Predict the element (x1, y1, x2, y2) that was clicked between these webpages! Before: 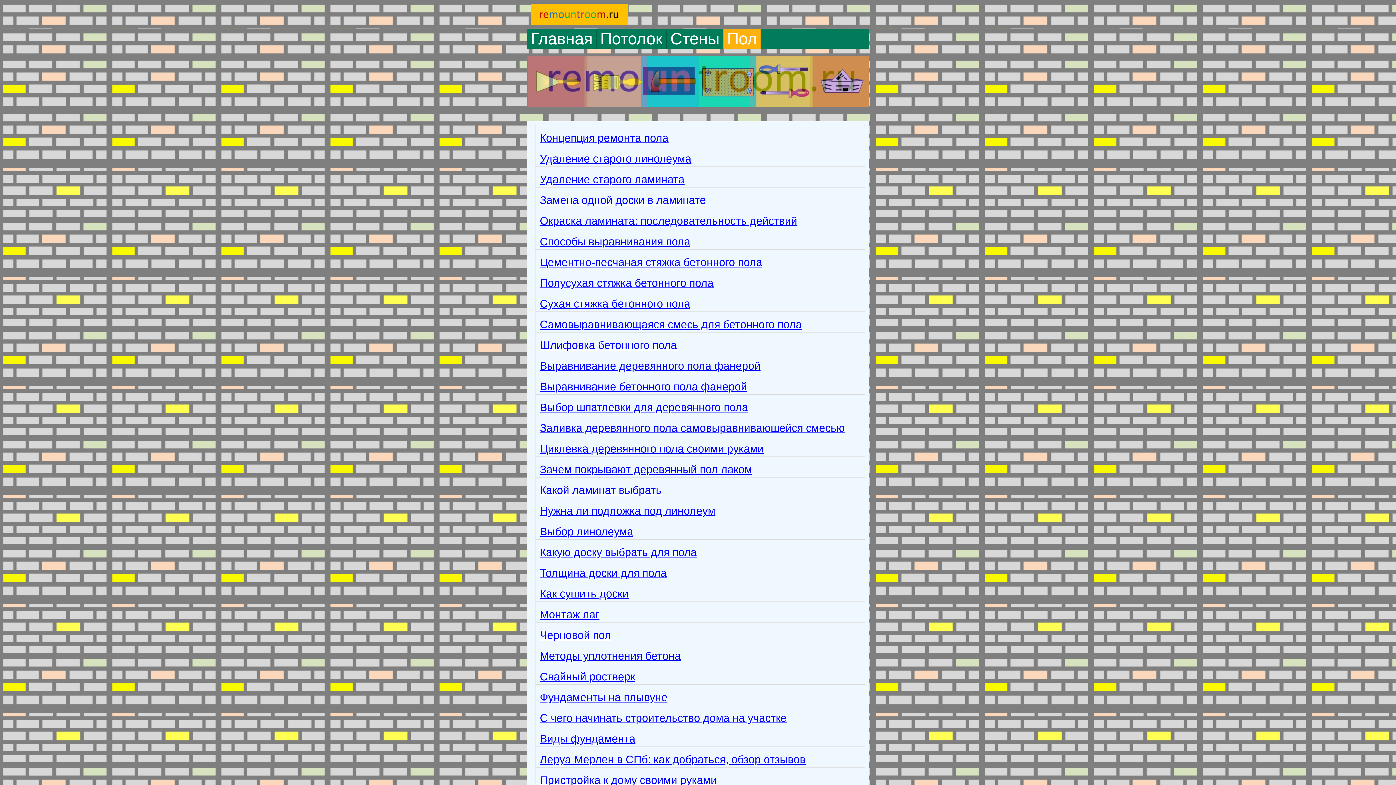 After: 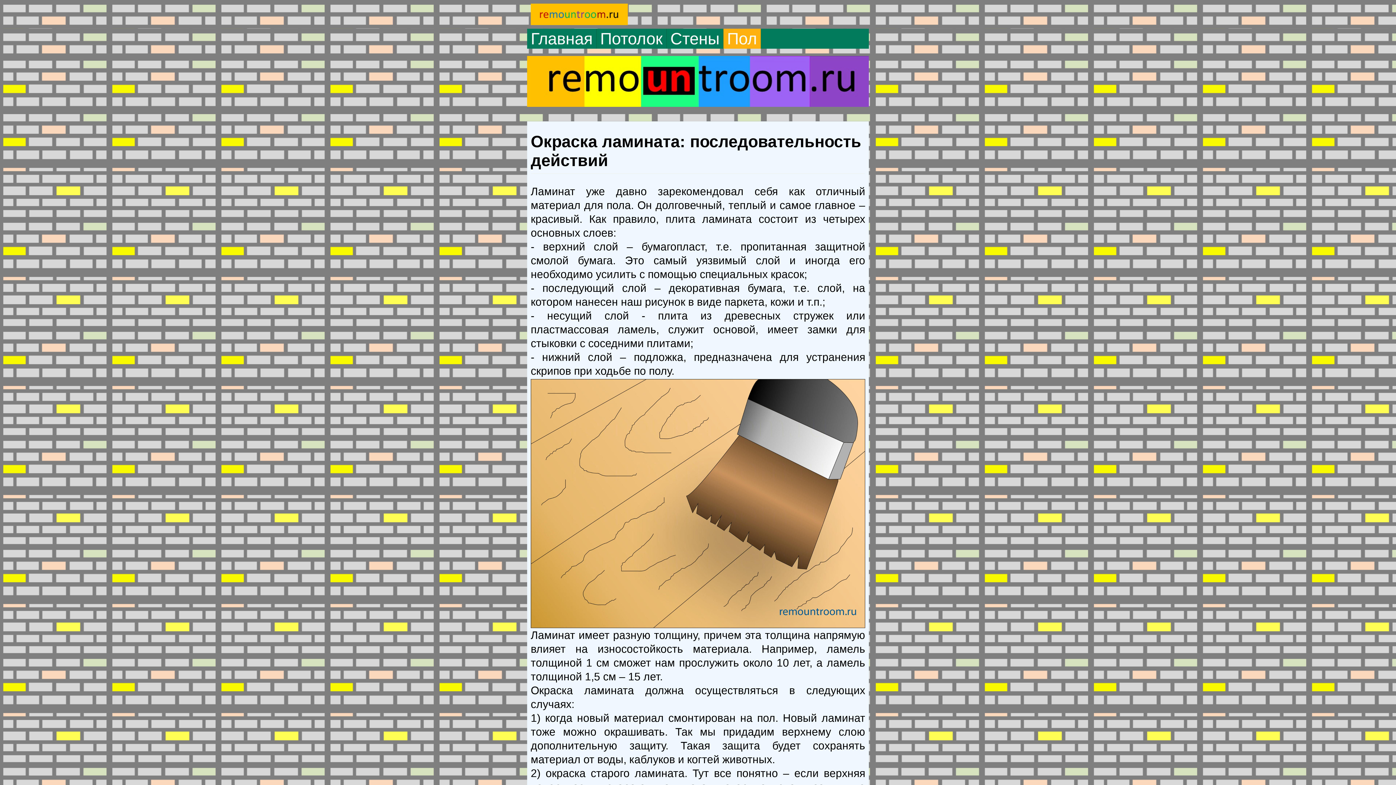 Action: bbox: (535, 207, 865, 228) label: Окраска ламината: последовательность действий